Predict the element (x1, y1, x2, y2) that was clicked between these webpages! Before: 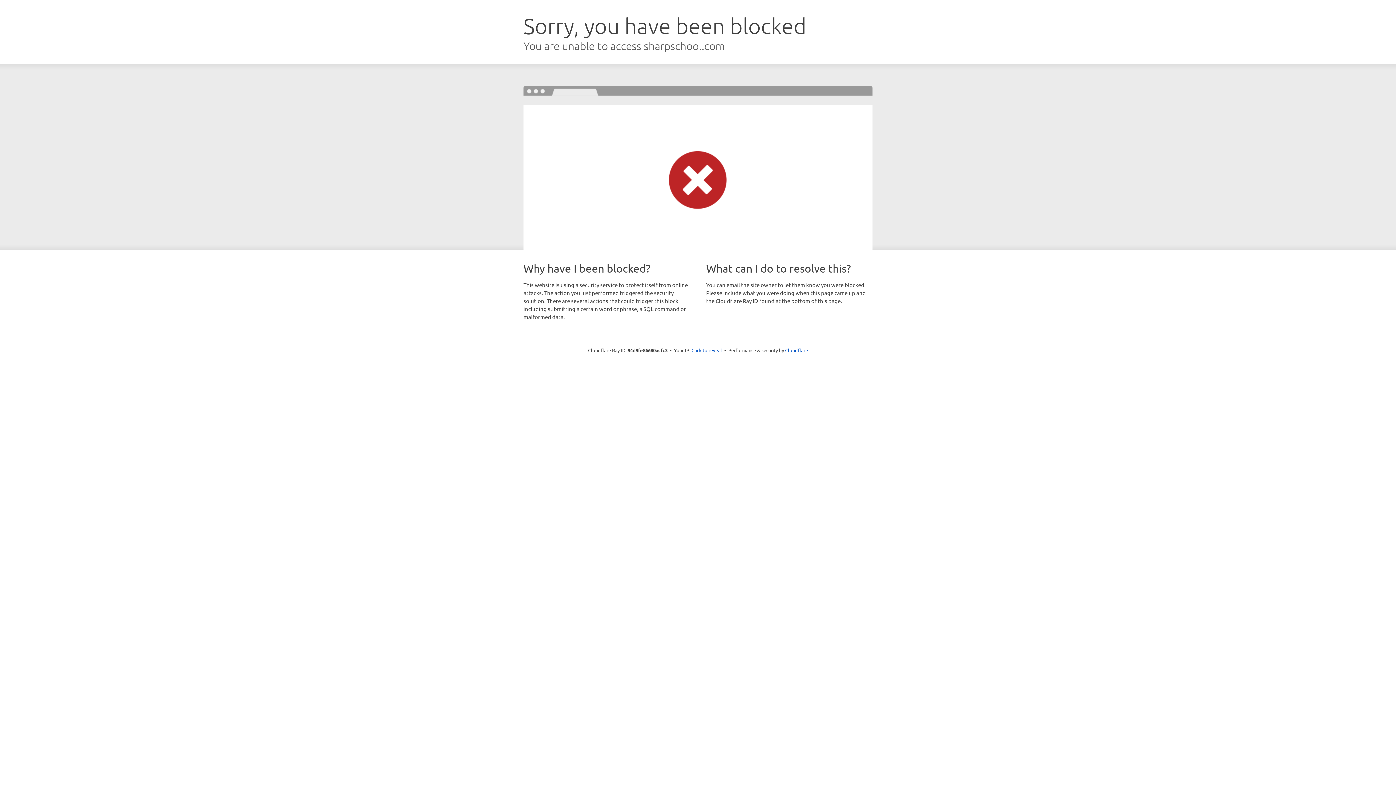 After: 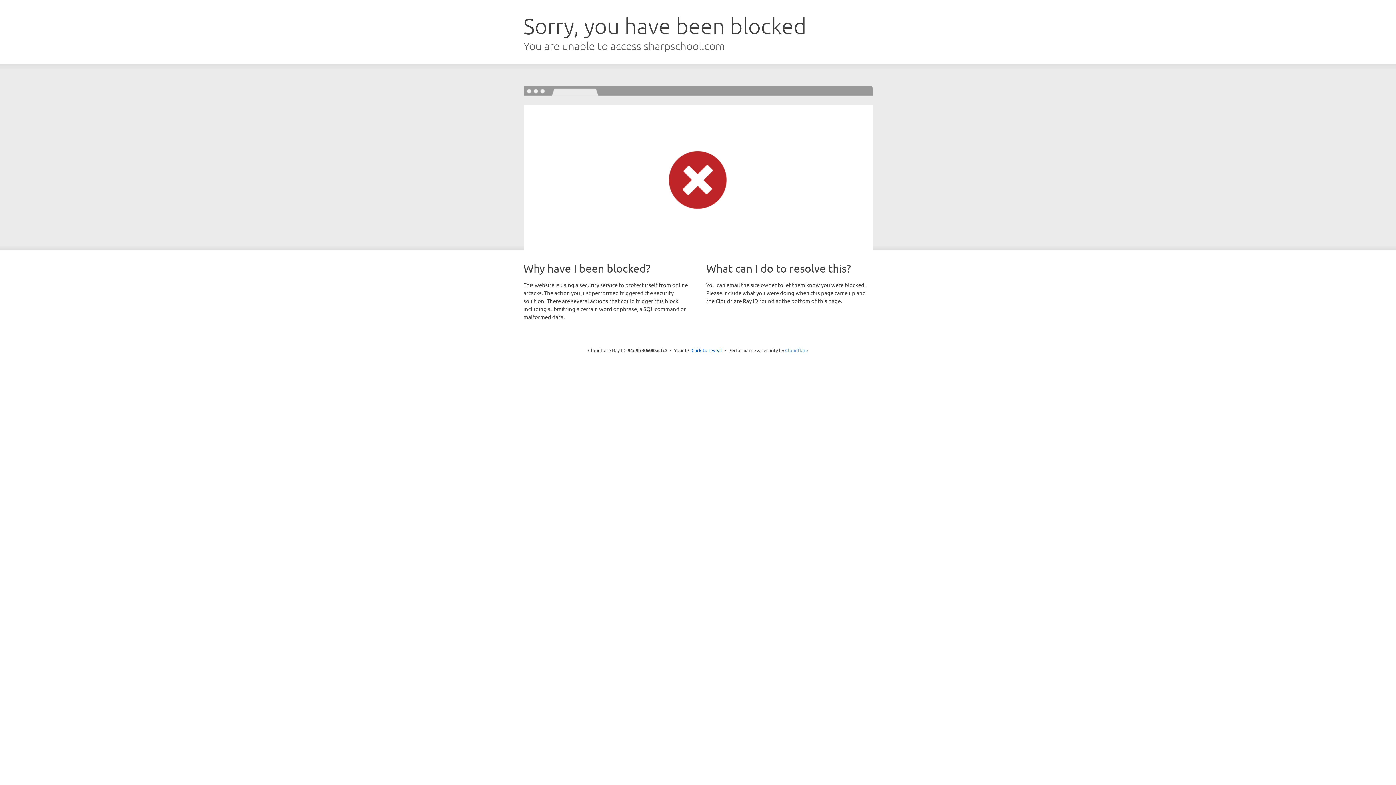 Action: bbox: (785, 347, 808, 353) label: Cloudflare